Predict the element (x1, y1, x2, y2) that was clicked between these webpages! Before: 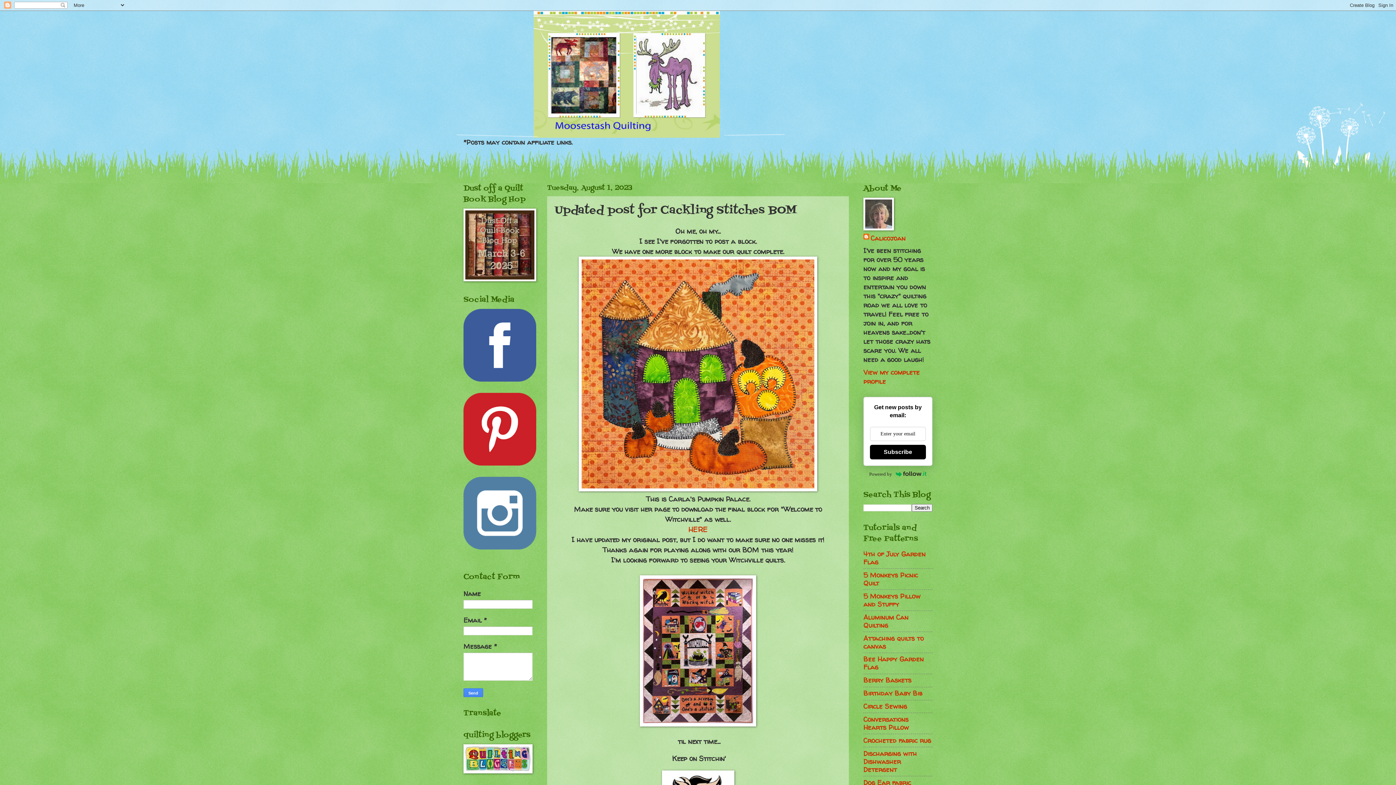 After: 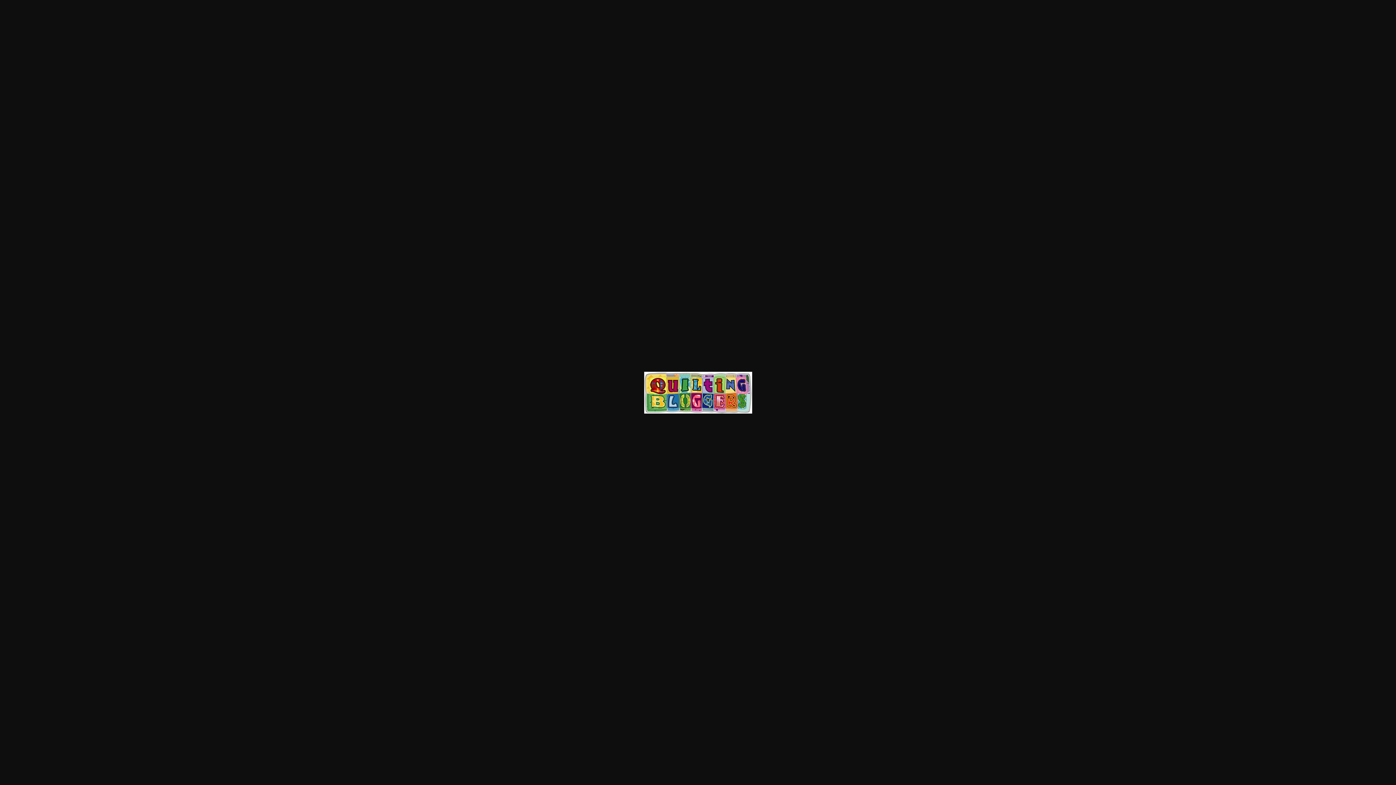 Action: bbox: (463, 766, 532, 775)